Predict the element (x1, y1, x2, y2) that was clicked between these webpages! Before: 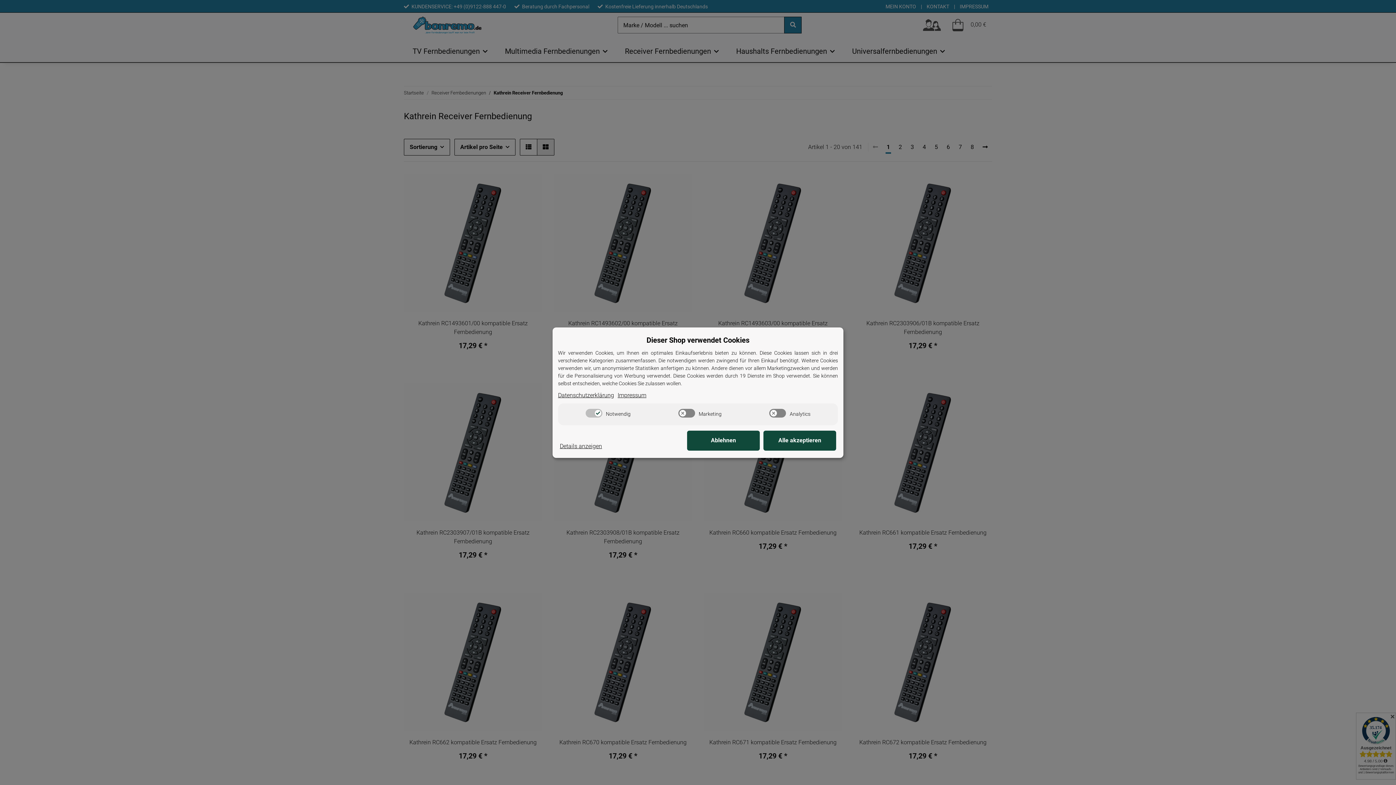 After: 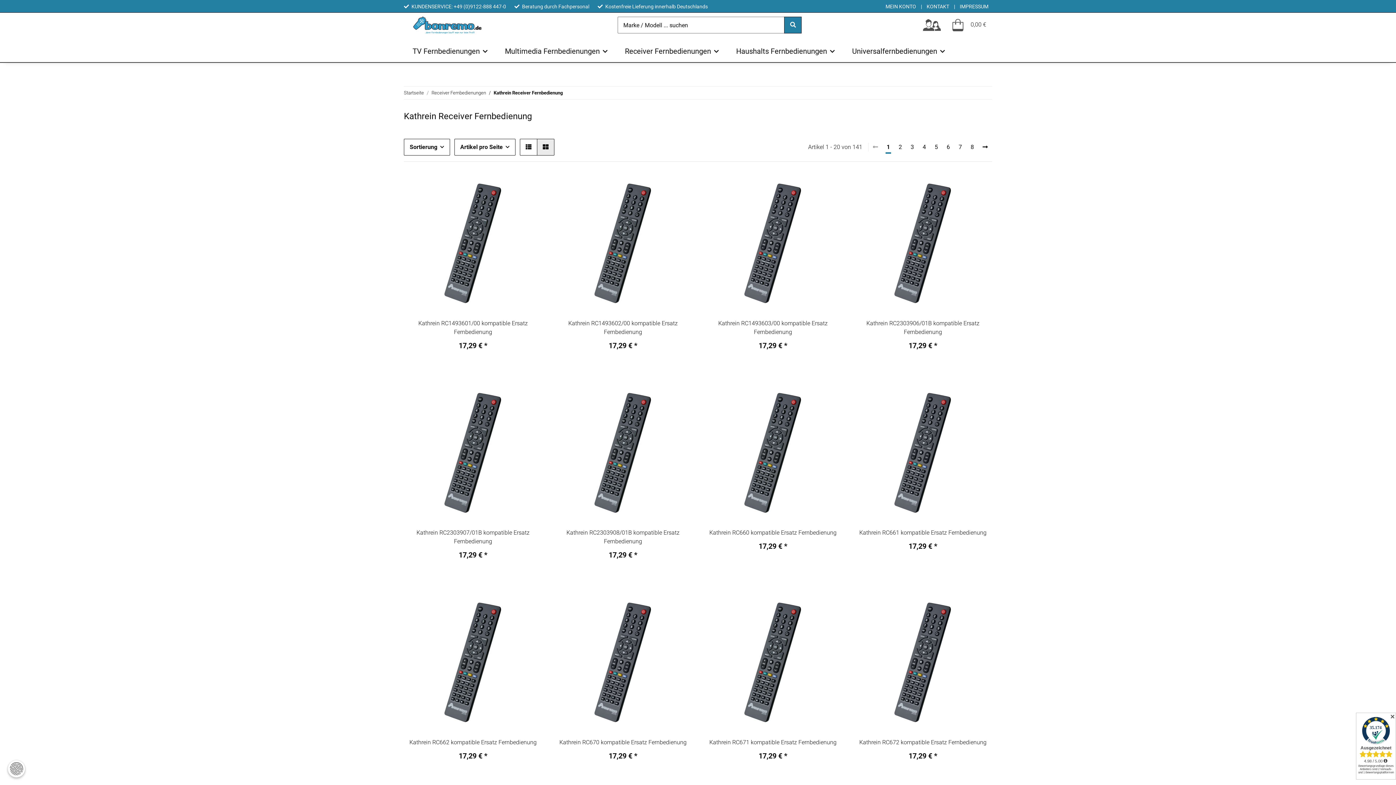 Action: label: Ablehnen bbox: (687, 430, 760, 450)